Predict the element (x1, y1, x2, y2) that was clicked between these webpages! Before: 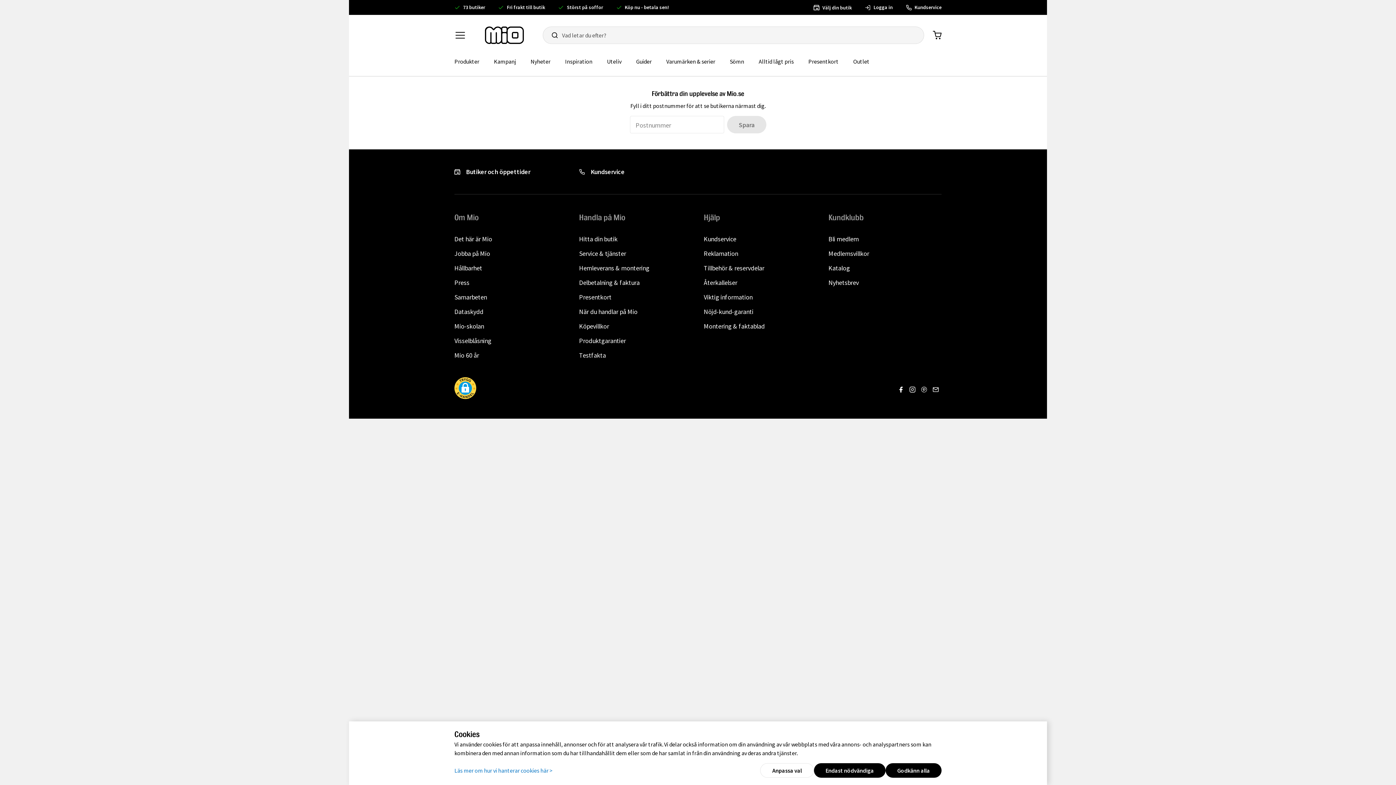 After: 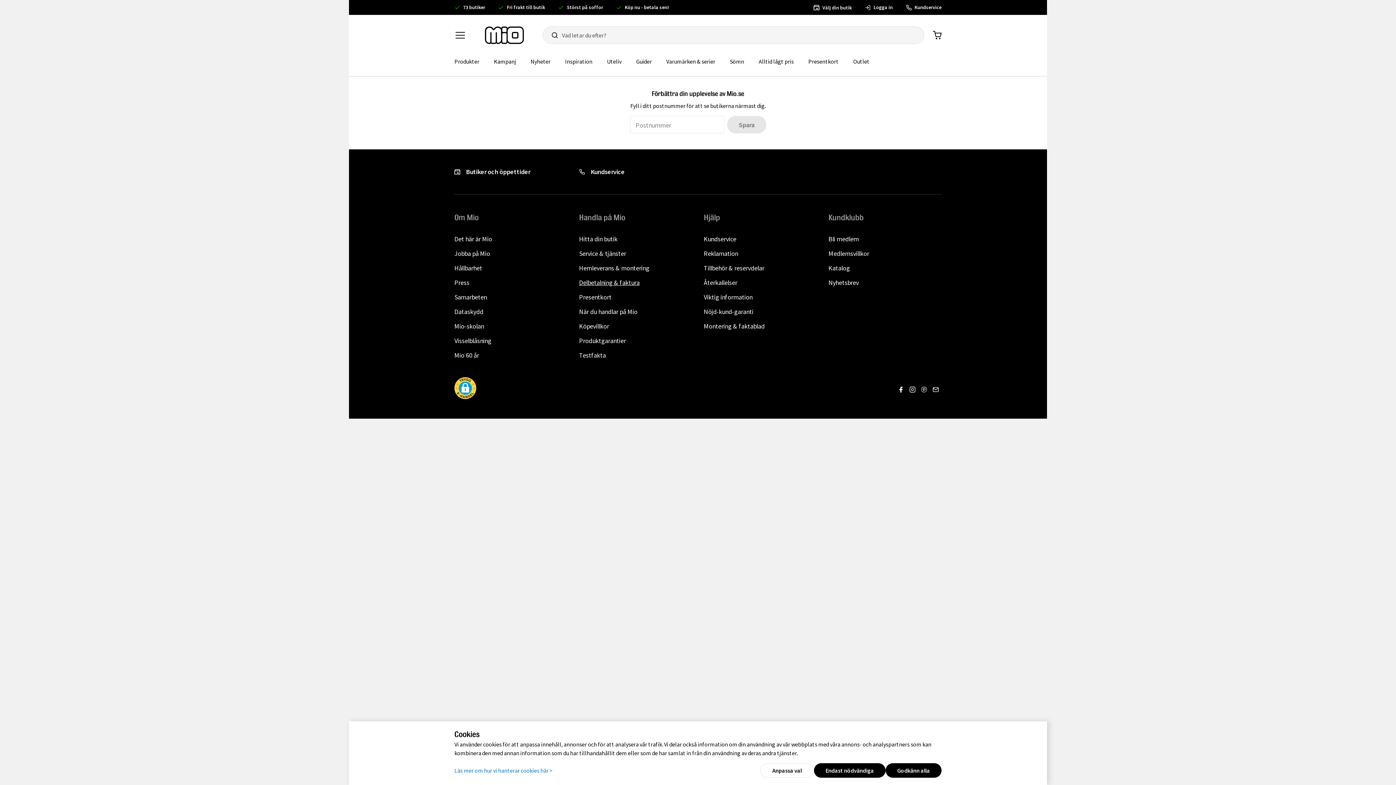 Action: label: Delbetalning & faktura bbox: (579, 278, 639, 286)